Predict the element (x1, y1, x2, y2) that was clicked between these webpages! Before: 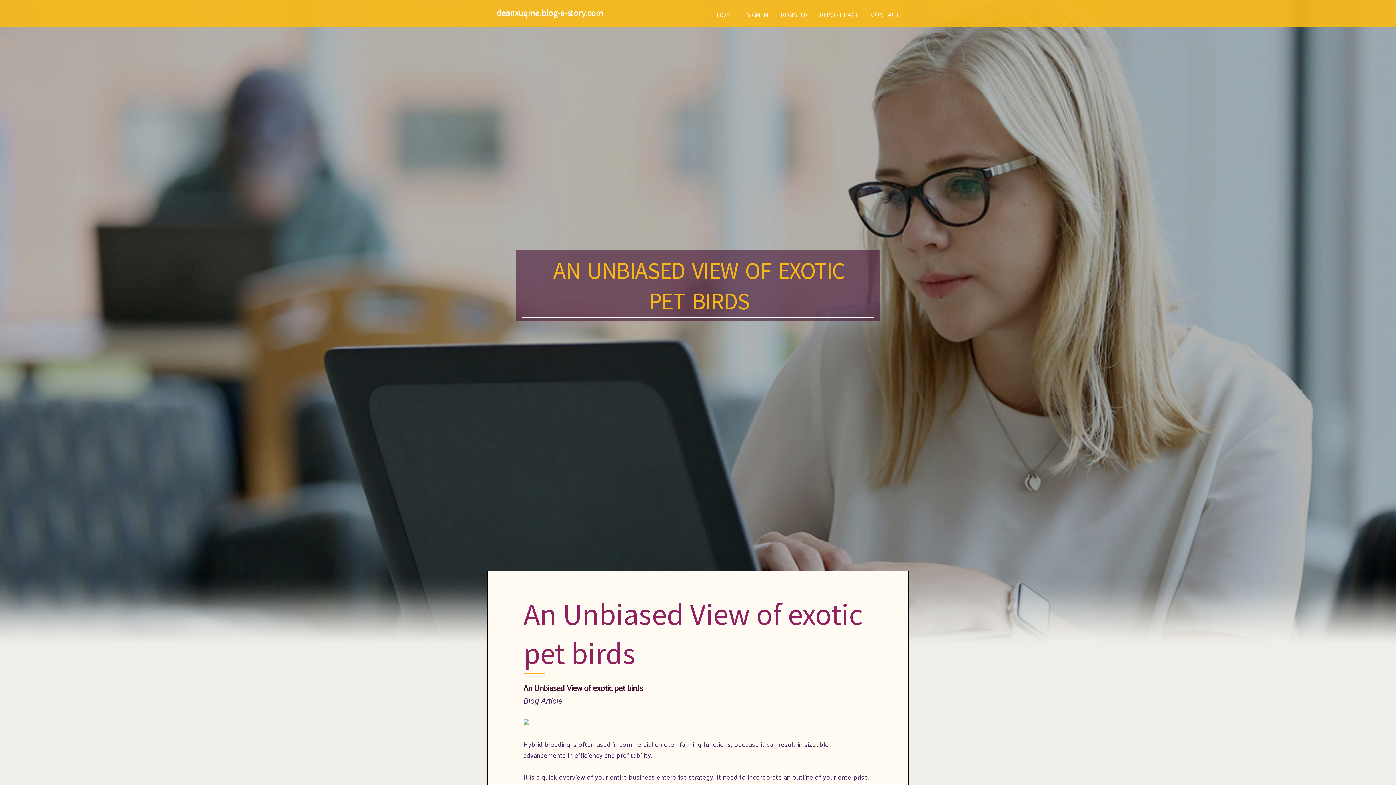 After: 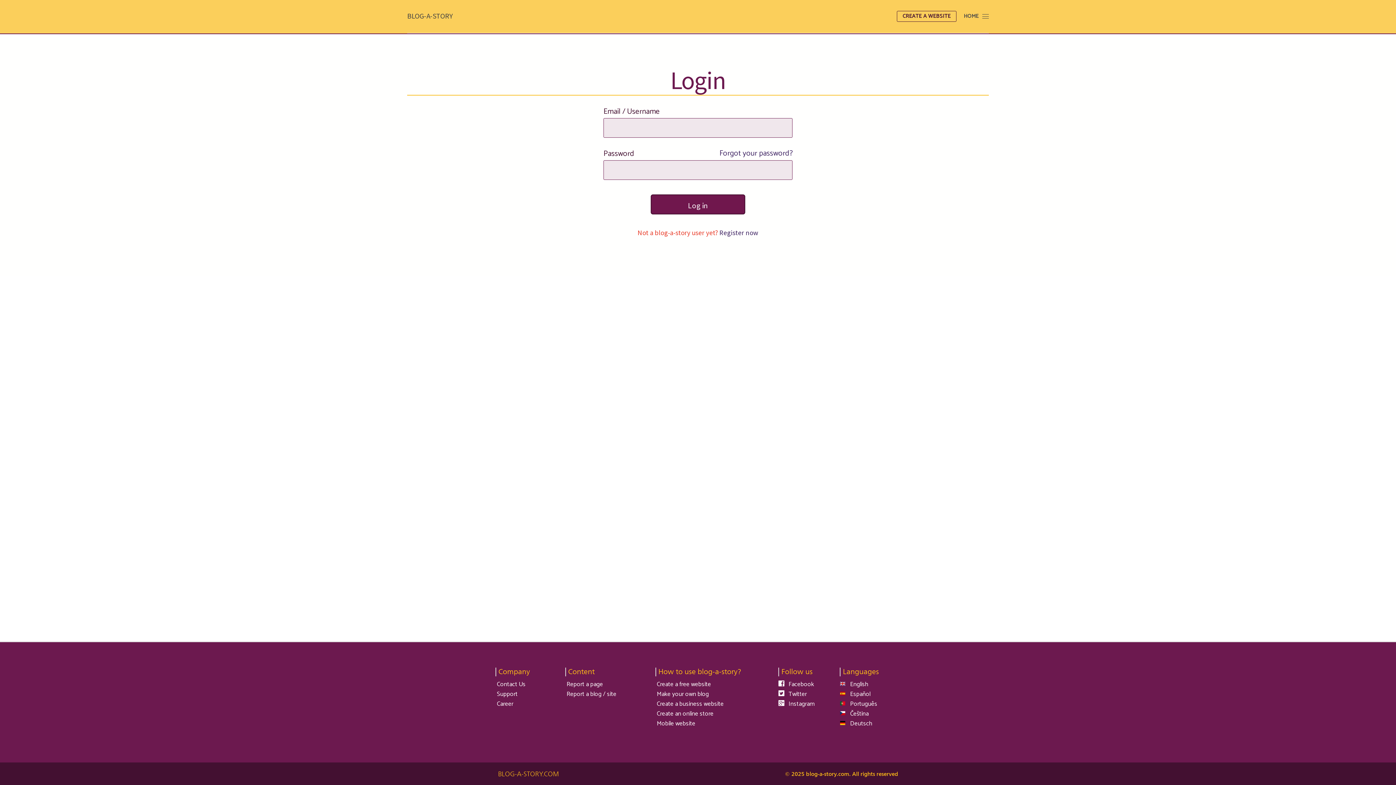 Action: label: SIGN IN bbox: (740, 0, 774, 27)